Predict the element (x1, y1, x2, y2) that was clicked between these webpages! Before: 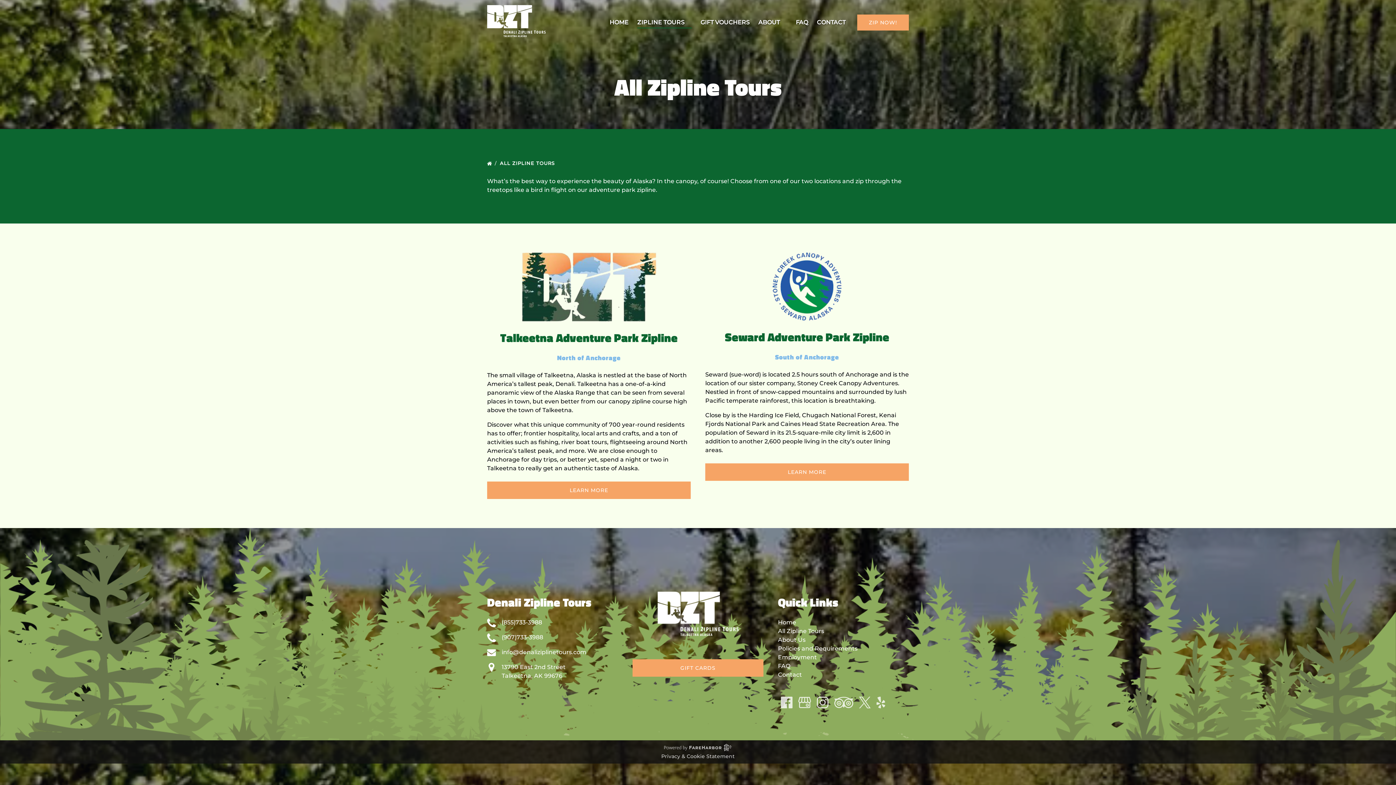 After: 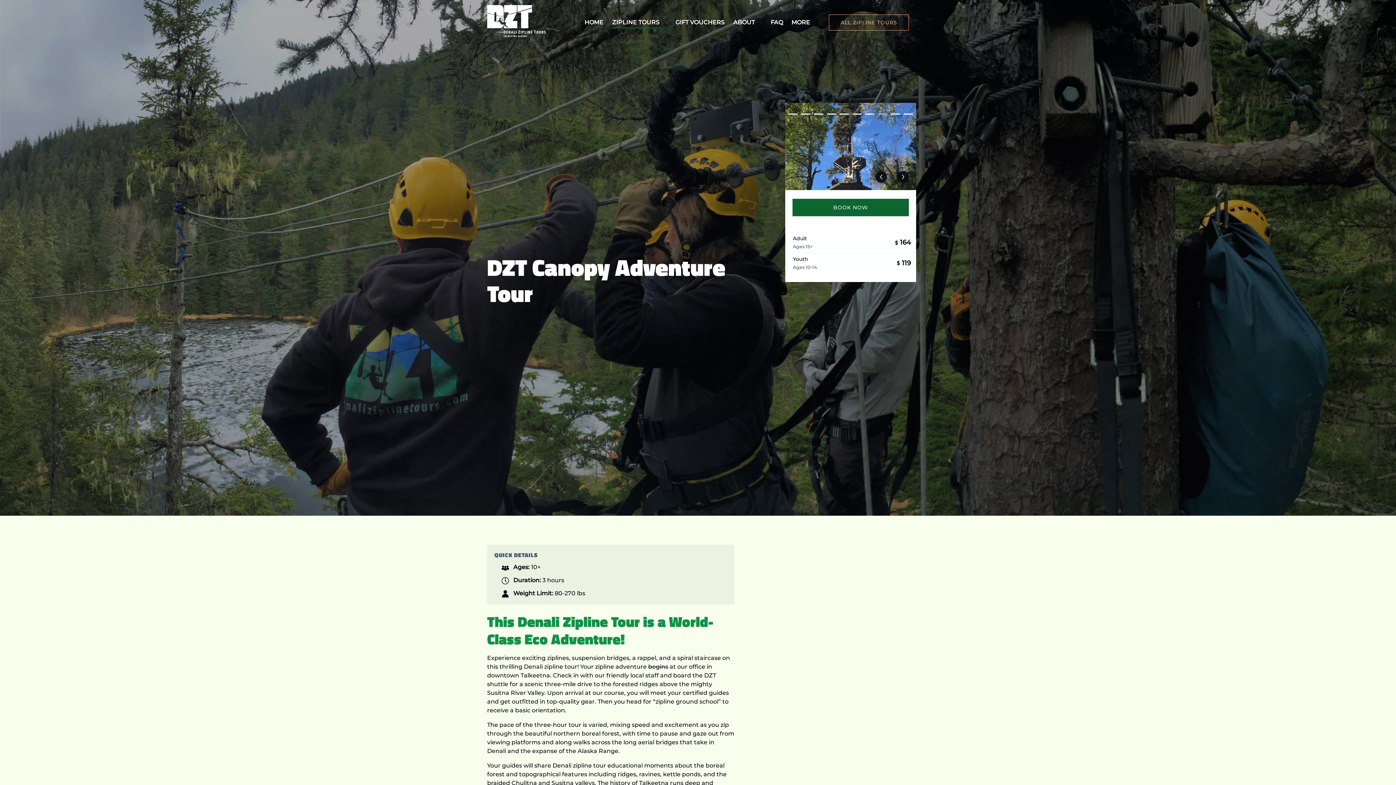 Action: label: LEARN MORE bbox: (487, 481, 690, 499)